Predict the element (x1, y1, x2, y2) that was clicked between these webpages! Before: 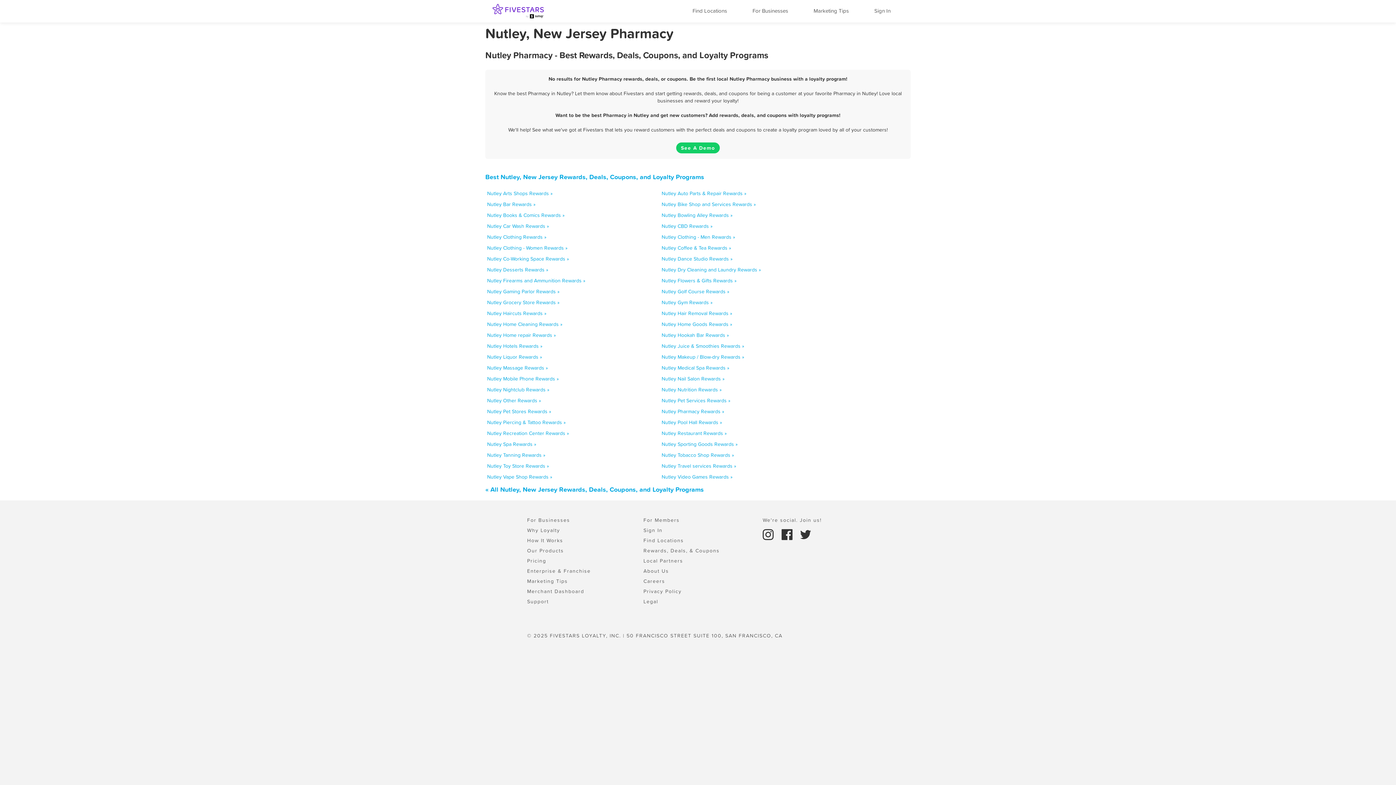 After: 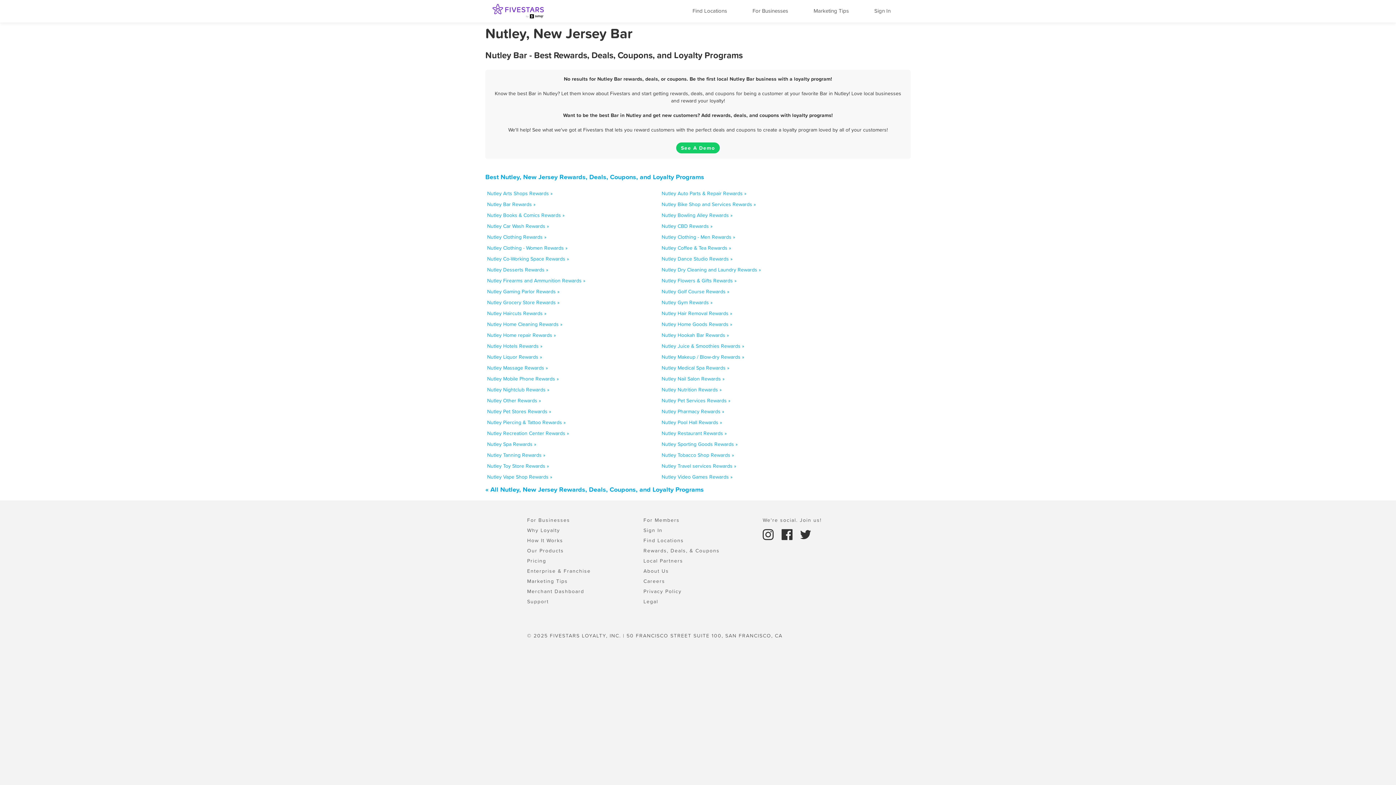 Action: bbox: (487, 200, 535, 208) label: Nutley Bar Rewards »